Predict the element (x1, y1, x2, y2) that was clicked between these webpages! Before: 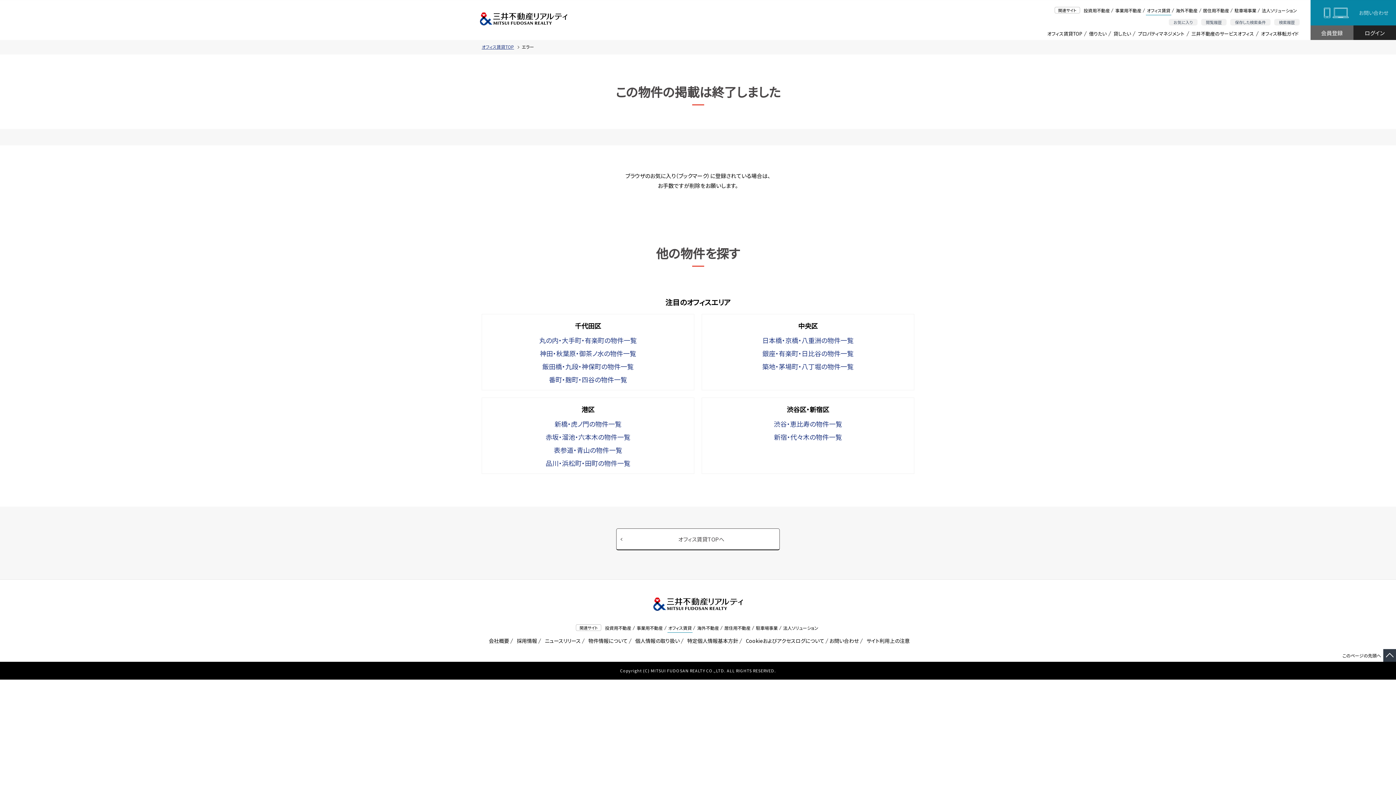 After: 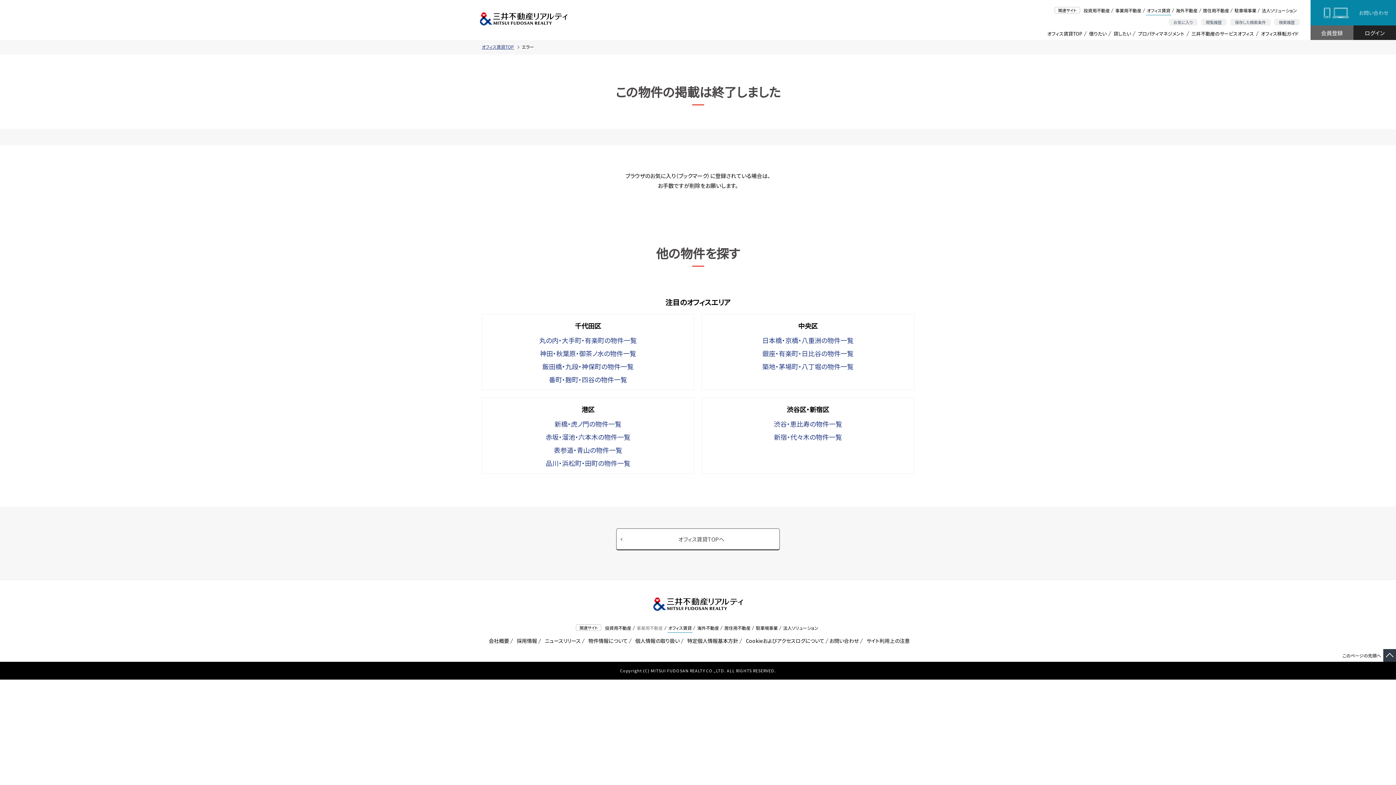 Action: bbox: (635, 623, 663, 633) label: 事業用不動産